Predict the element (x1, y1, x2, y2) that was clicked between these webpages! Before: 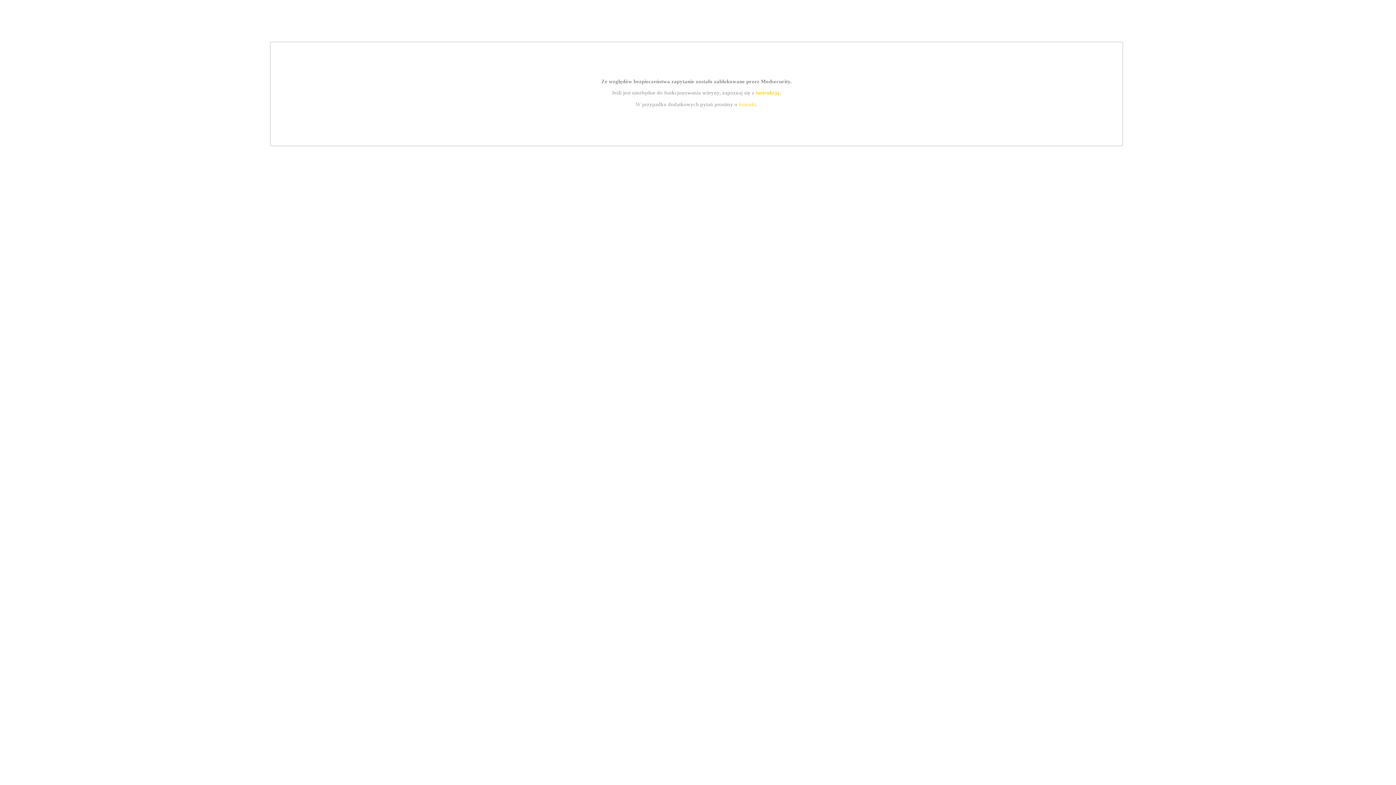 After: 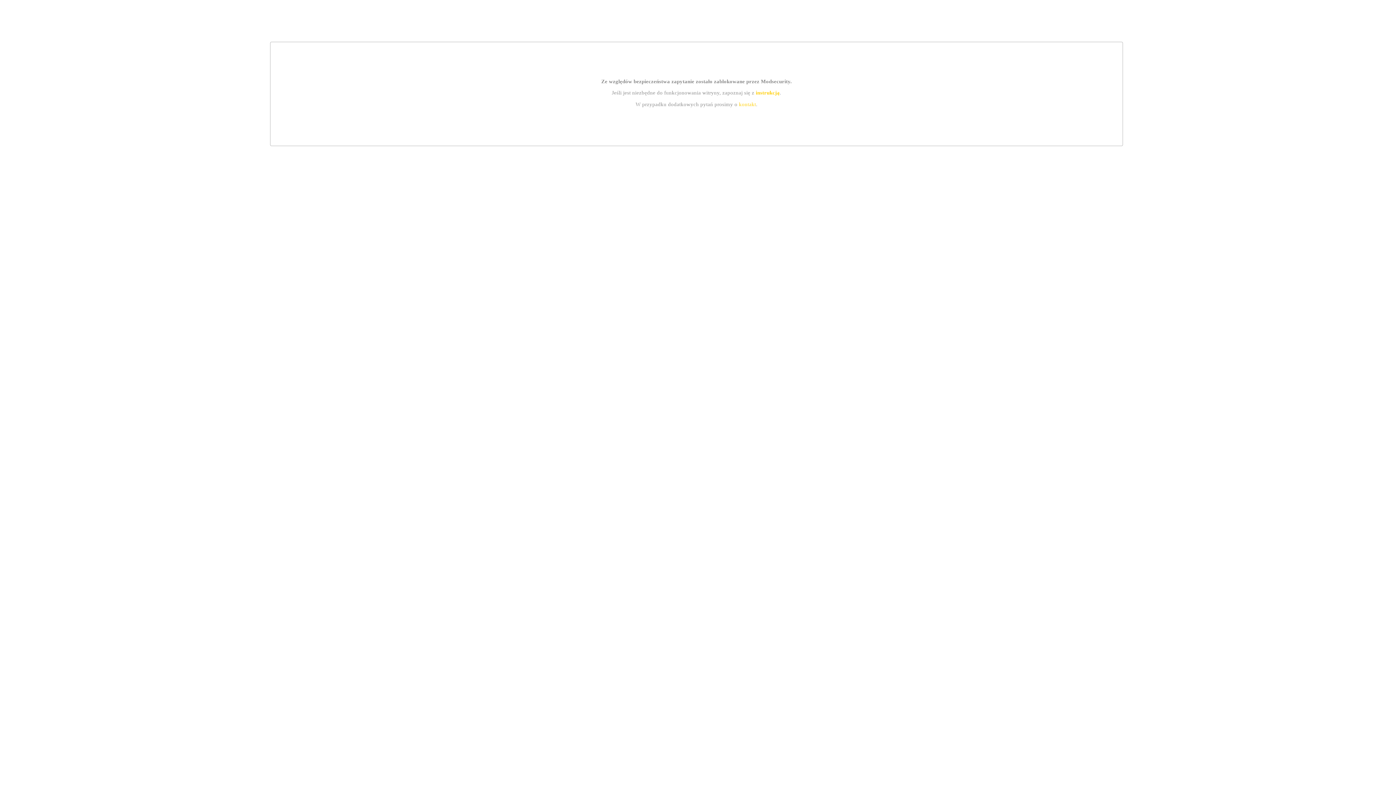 Action: label: kontakt bbox: (739, 101, 756, 107)